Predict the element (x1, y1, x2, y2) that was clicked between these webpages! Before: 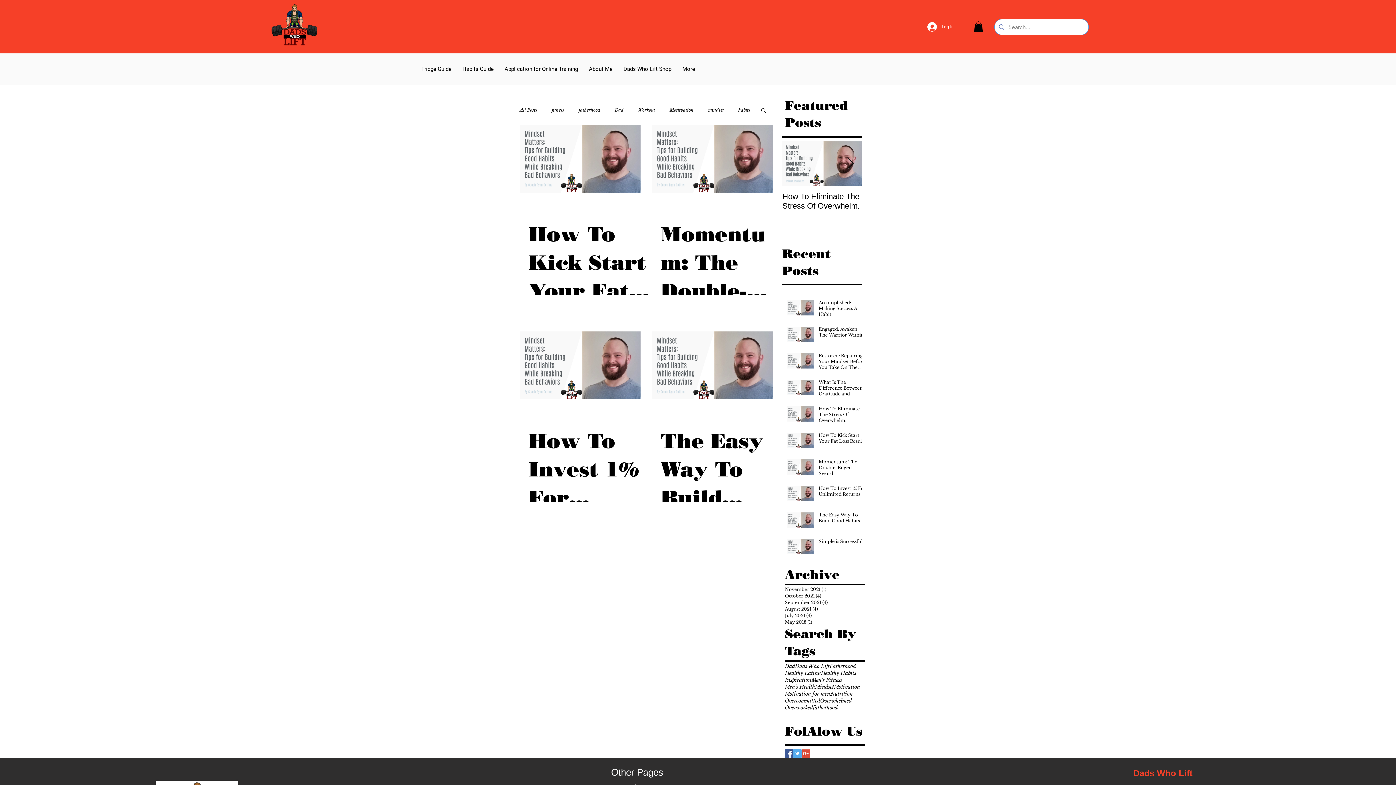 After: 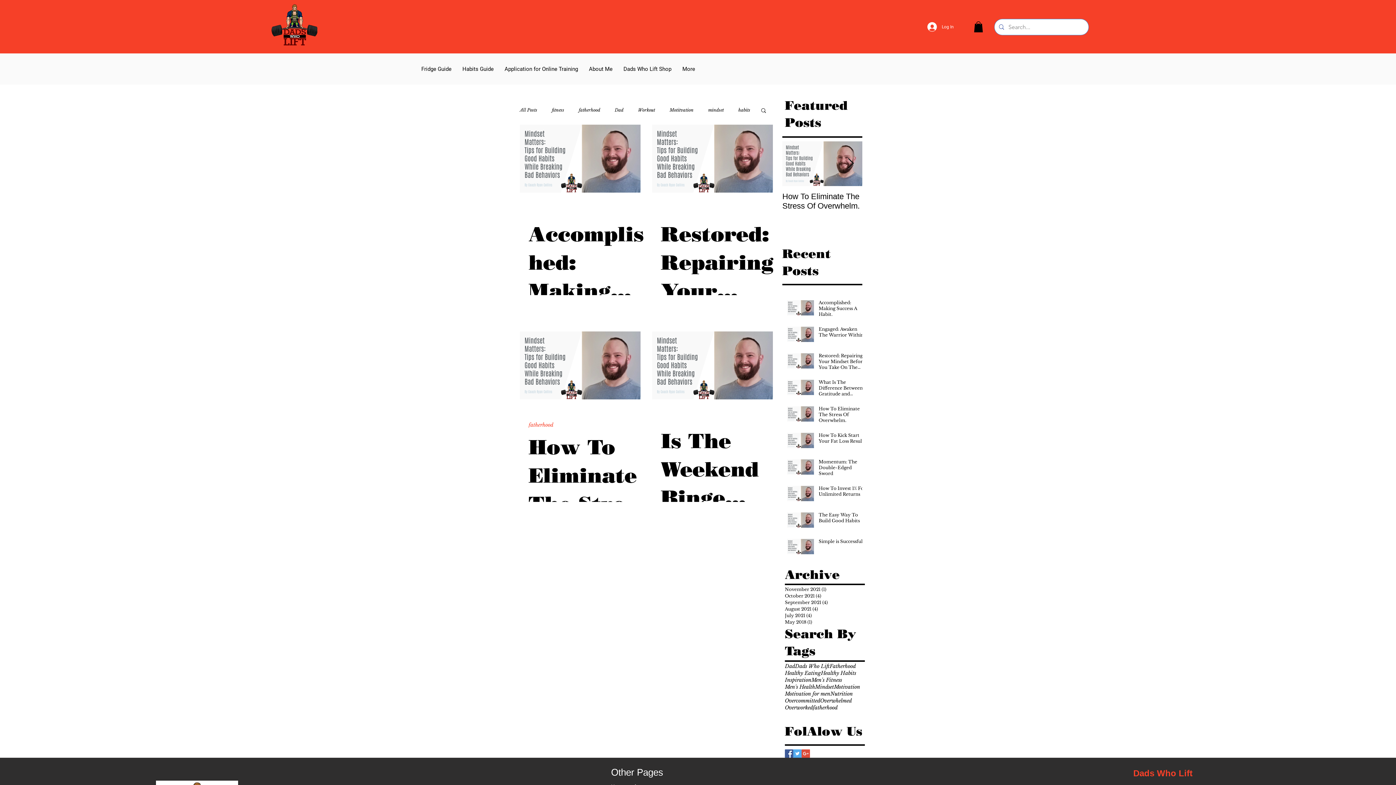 Action: bbox: (785, 676, 811, 683) label: Inspiration